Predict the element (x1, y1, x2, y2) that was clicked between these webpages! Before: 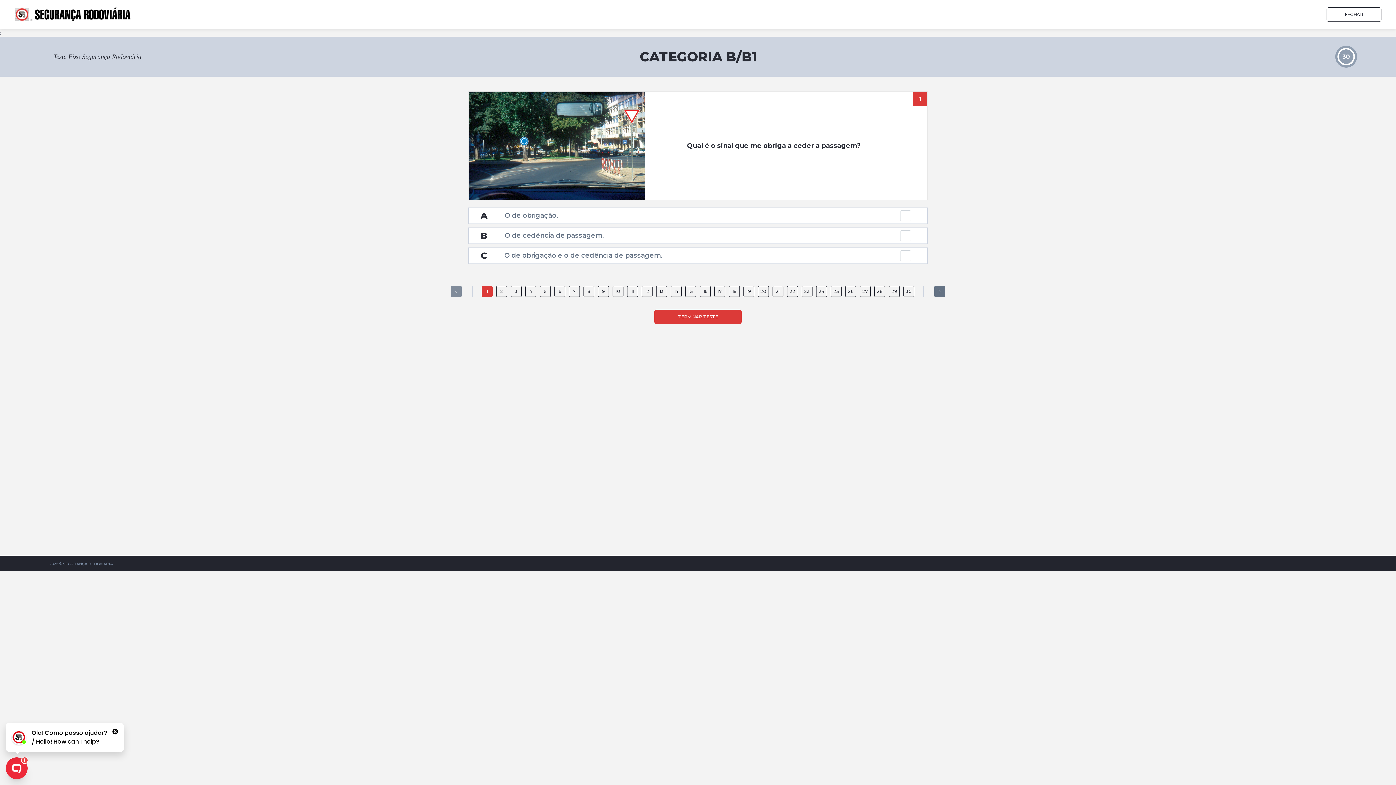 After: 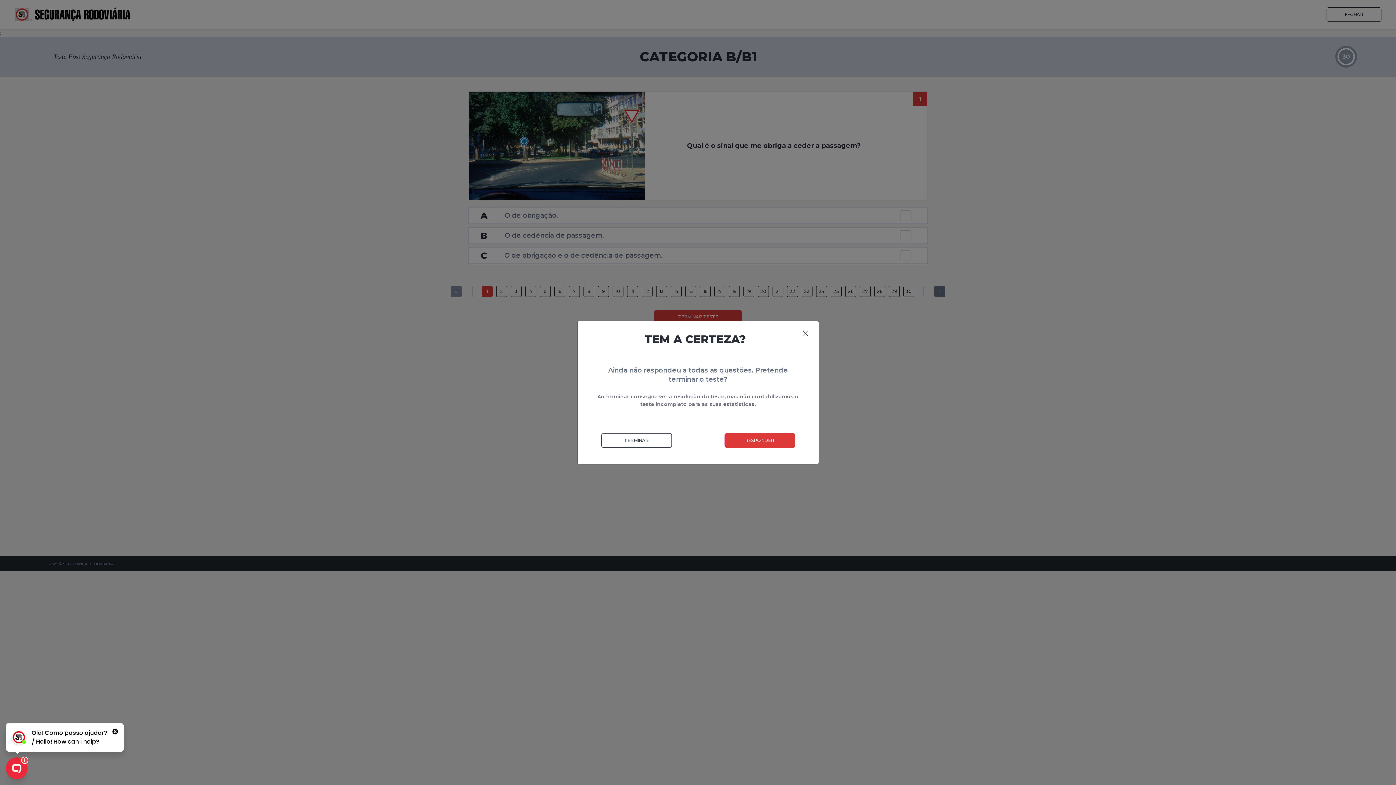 Action: label: TERMINAR TESTE bbox: (654, 309, 741, 324)